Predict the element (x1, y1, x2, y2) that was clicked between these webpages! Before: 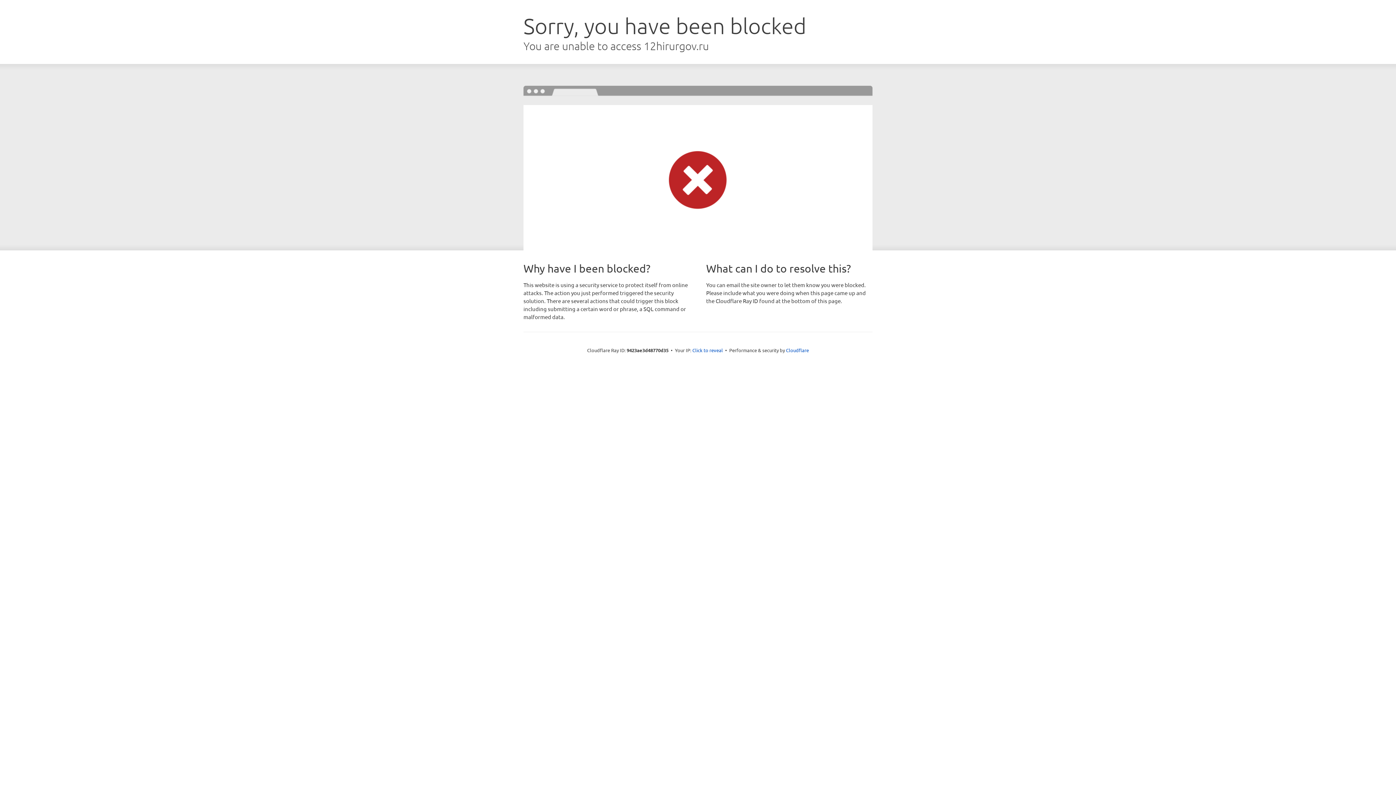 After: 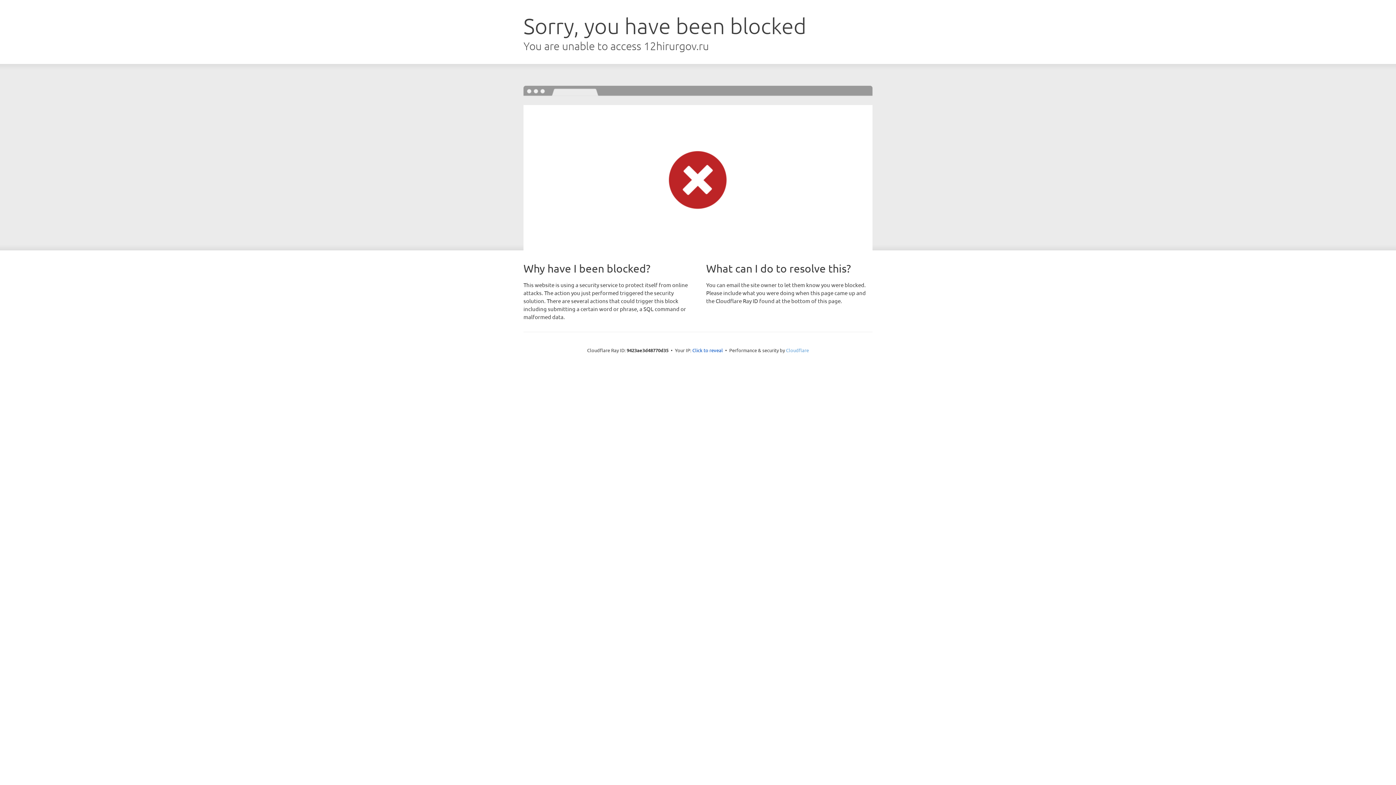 Action: label: Cloudflare bbox: (786, 347, 809, 353)